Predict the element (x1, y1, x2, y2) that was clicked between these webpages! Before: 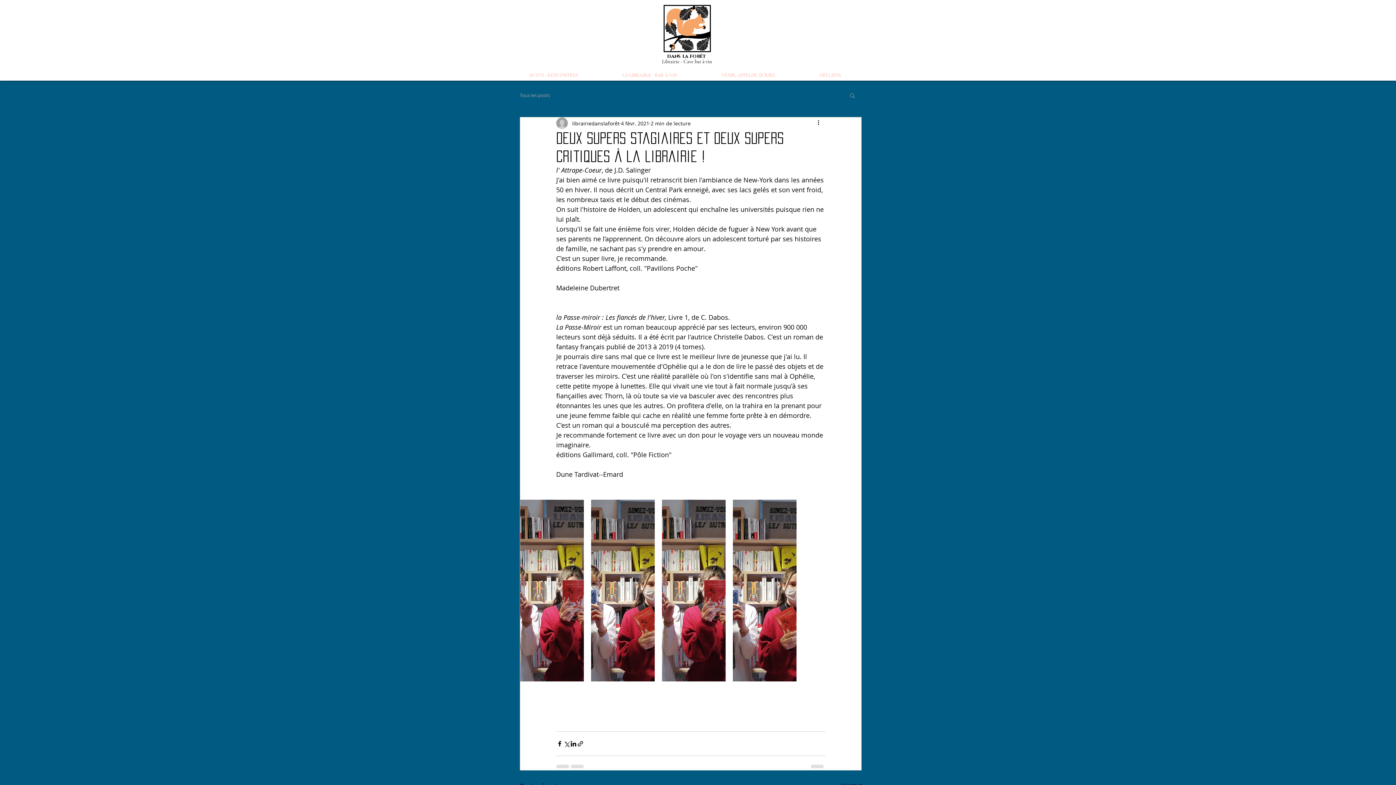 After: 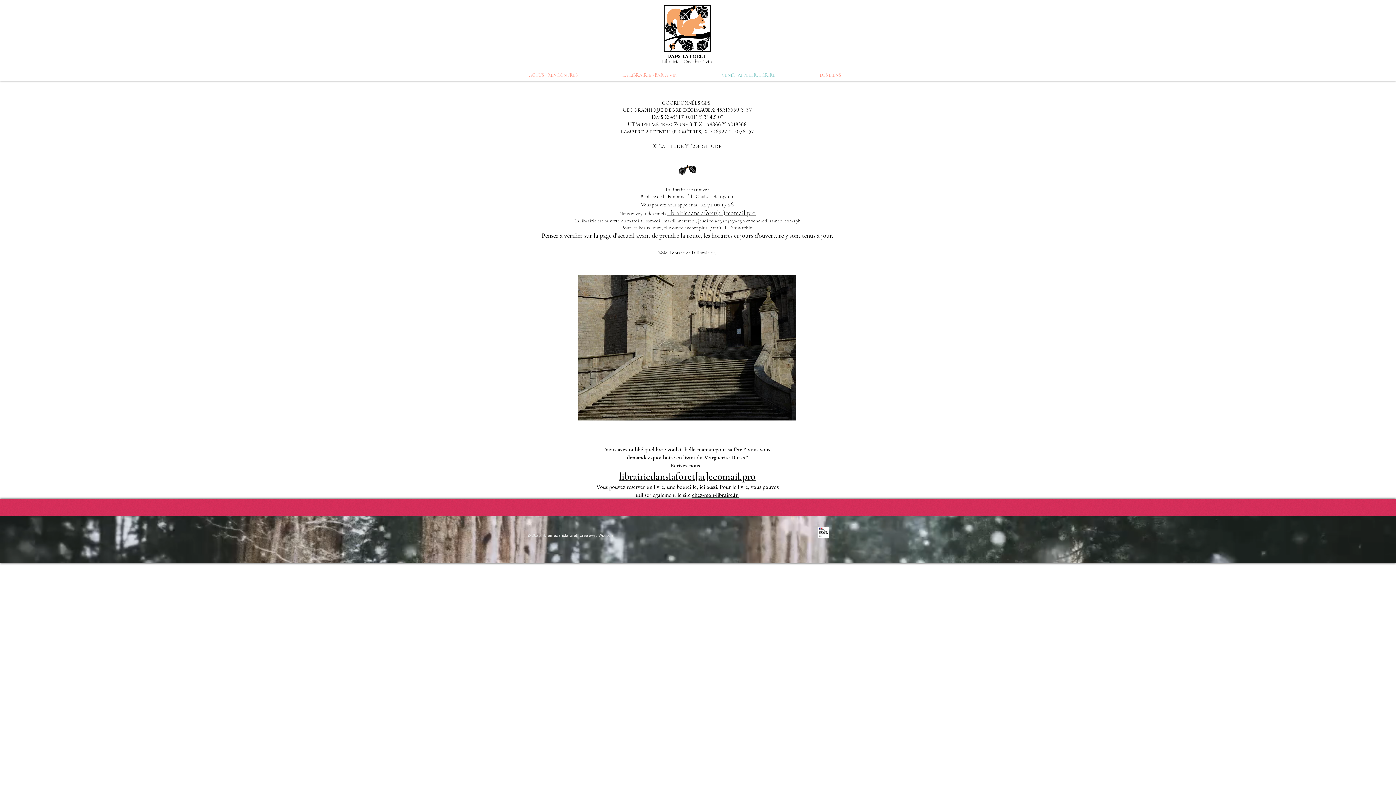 Action: label: VENIR, APPELER, ÉCRIRE bbox: (716, 69, 814, 80)